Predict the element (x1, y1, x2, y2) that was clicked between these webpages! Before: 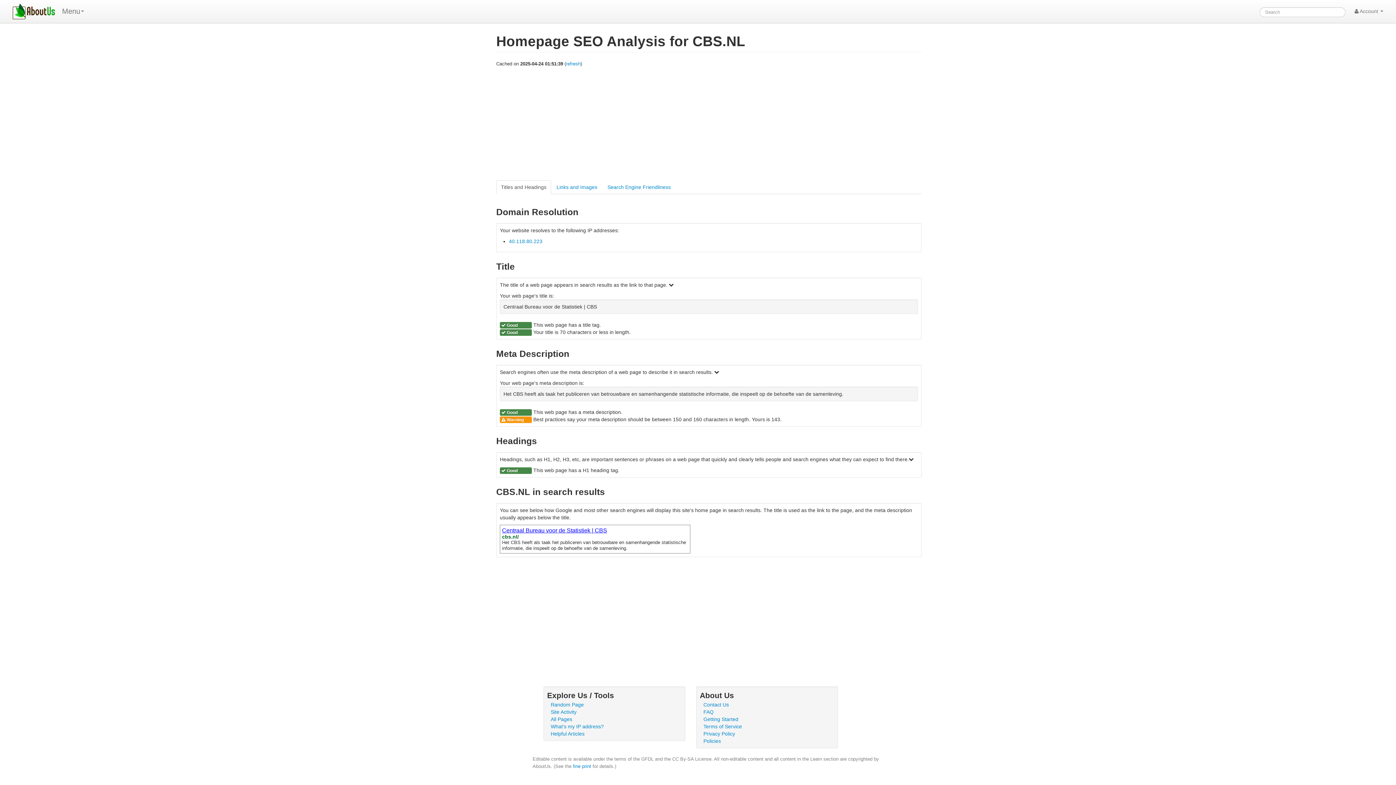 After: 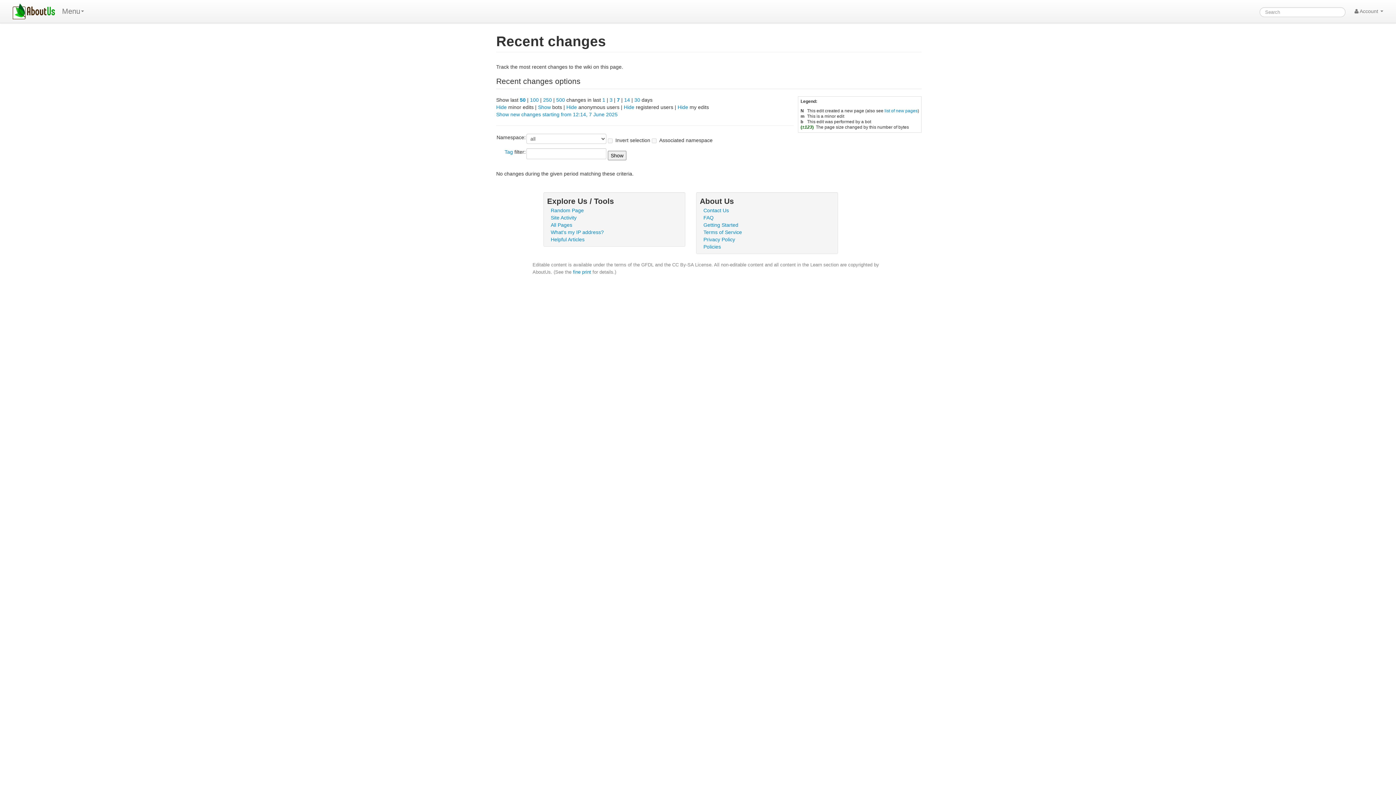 Action: bbox: (550, 709, 576, 715) label: Site Activity